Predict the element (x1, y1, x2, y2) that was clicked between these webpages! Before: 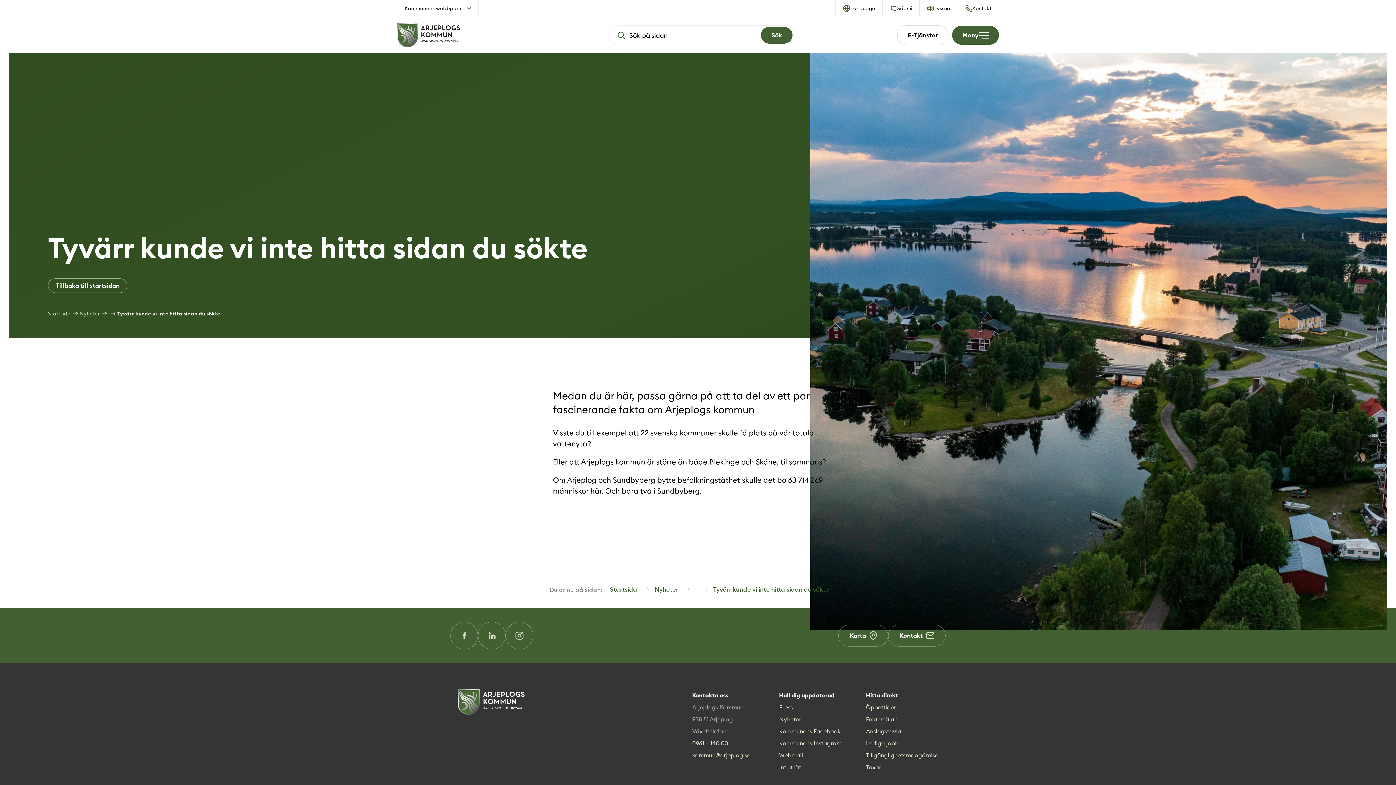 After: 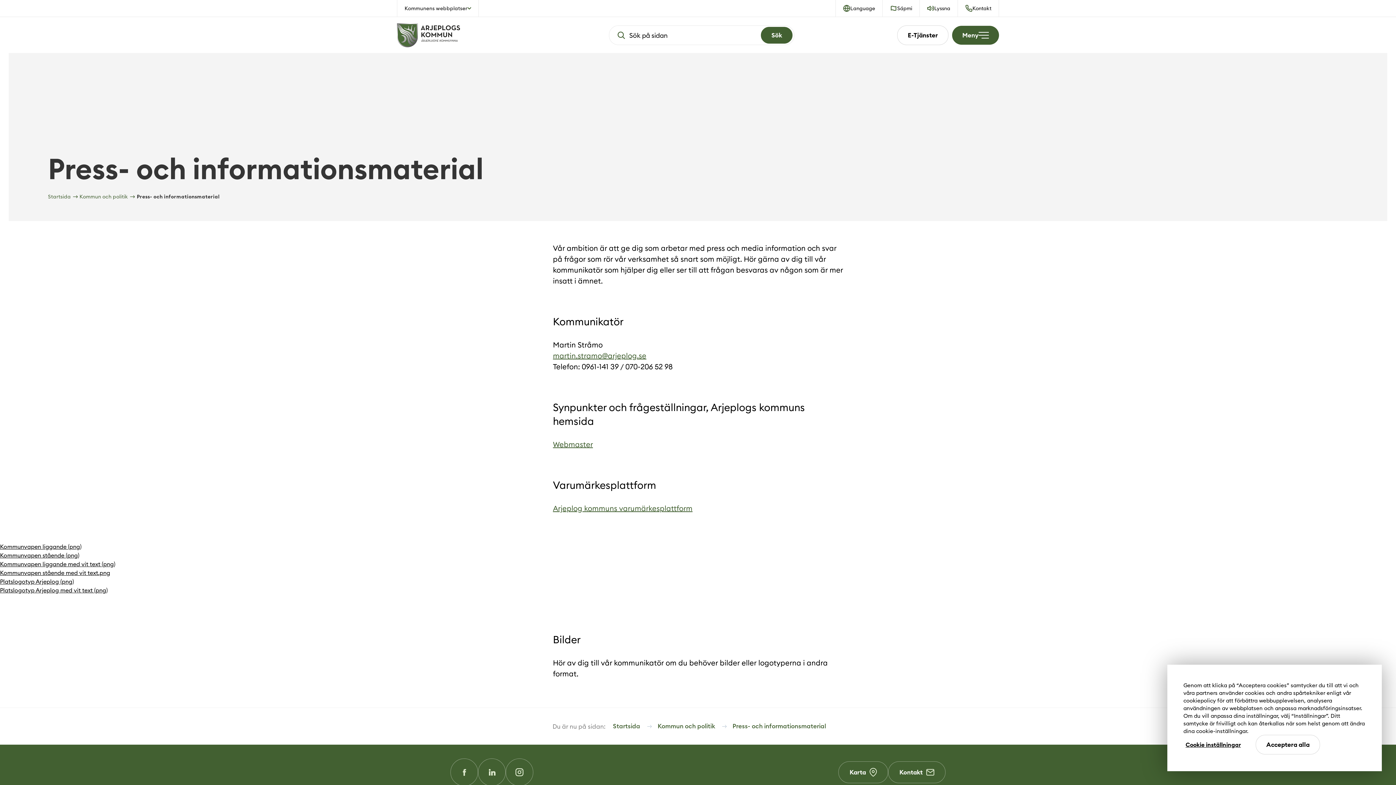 Action: bbox: (779, 701, 851, 713) label: Press